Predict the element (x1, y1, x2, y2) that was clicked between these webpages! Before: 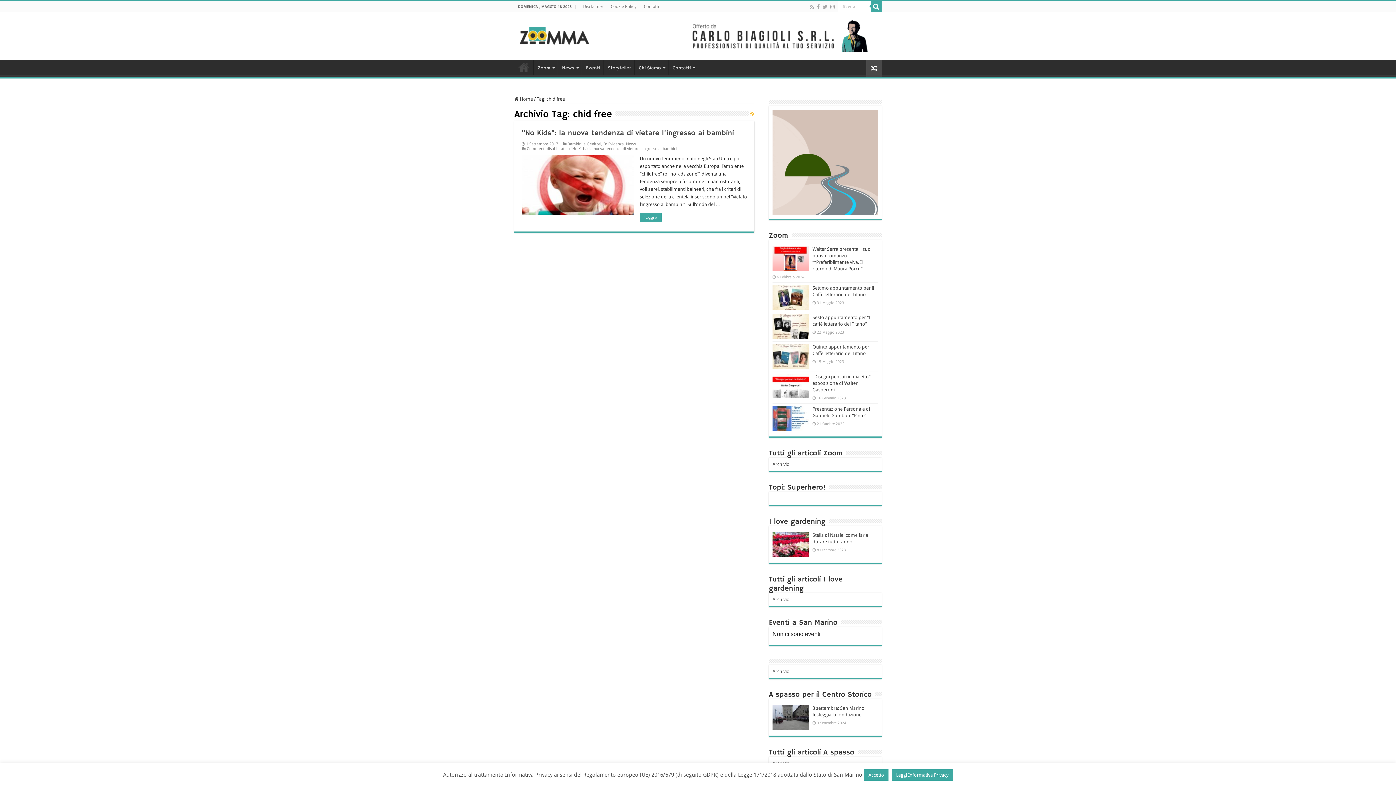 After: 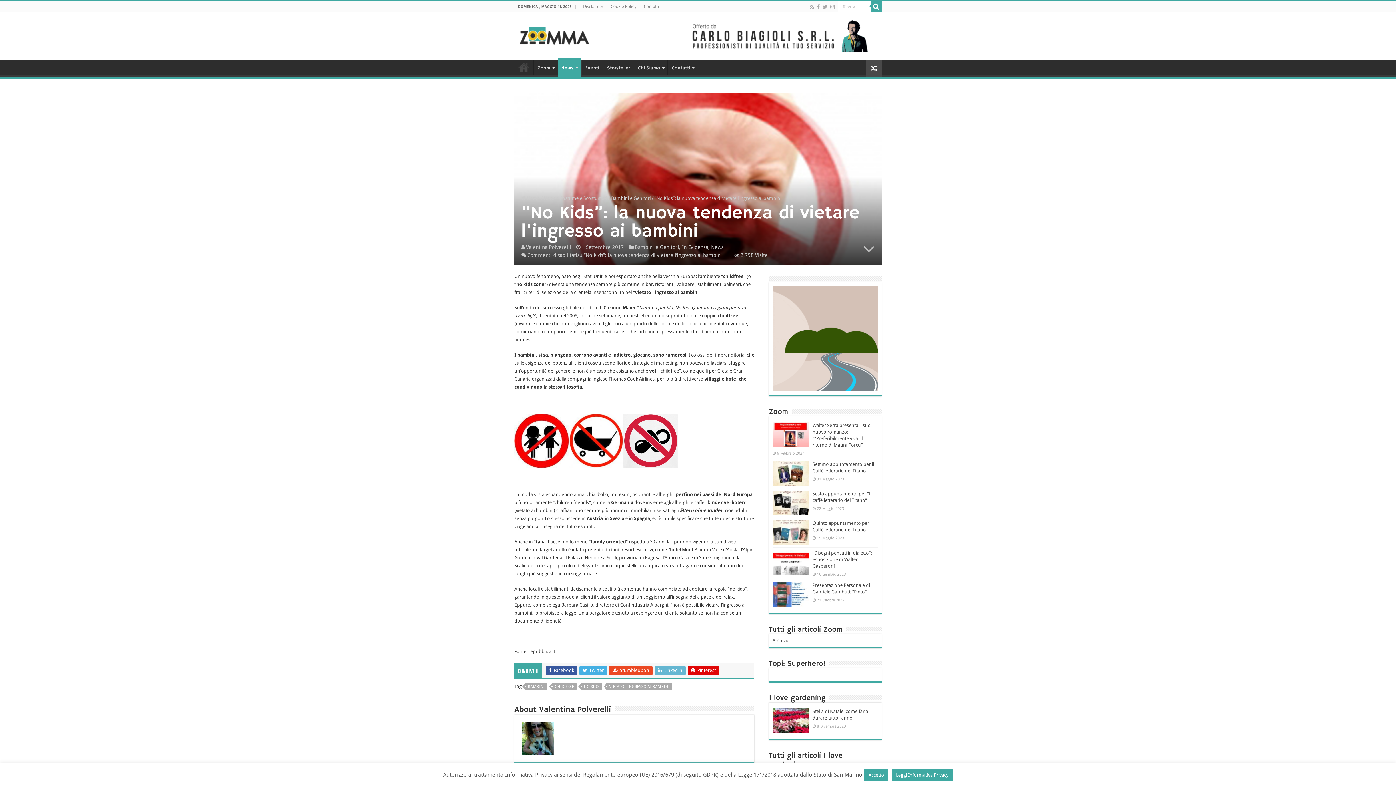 Action: label: Leggi » bbox: (640, 212, 661, 222)